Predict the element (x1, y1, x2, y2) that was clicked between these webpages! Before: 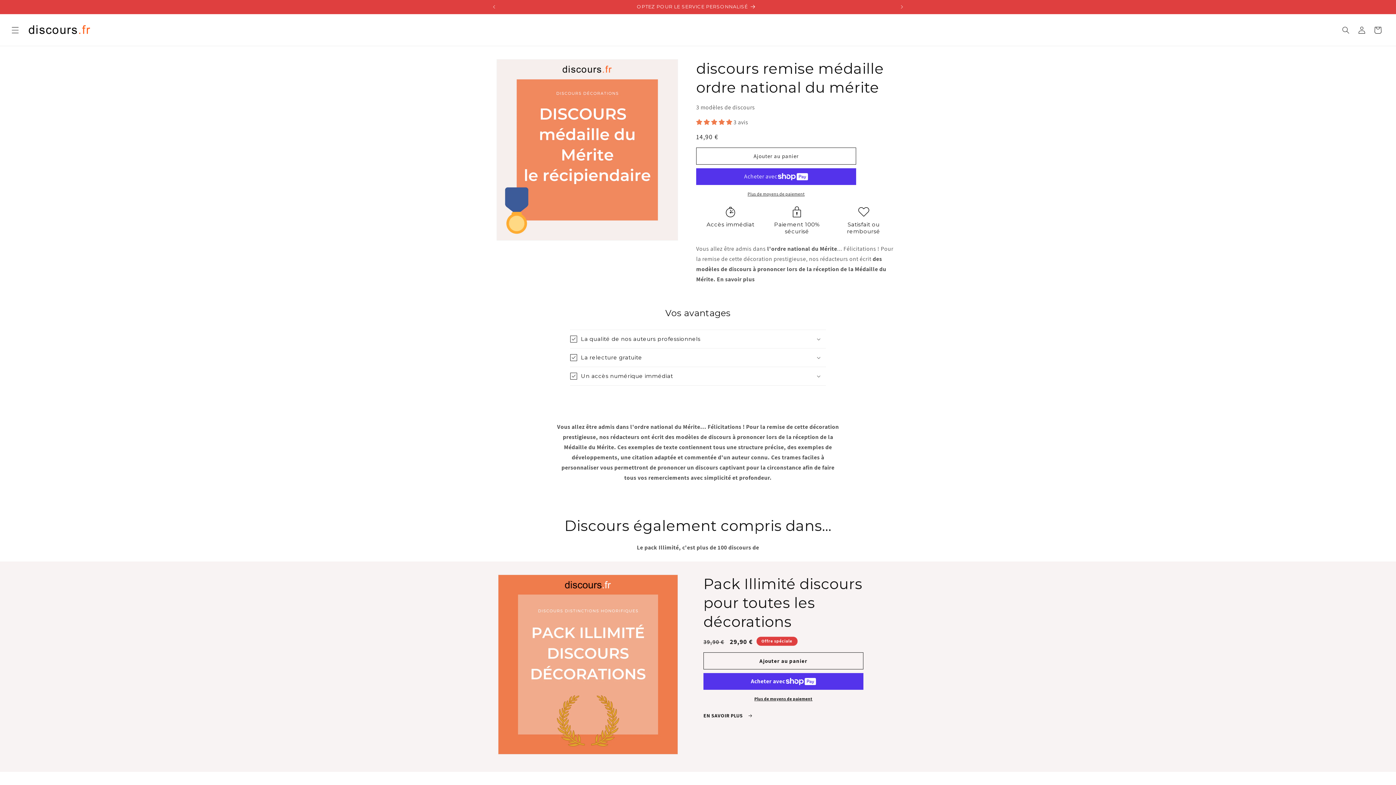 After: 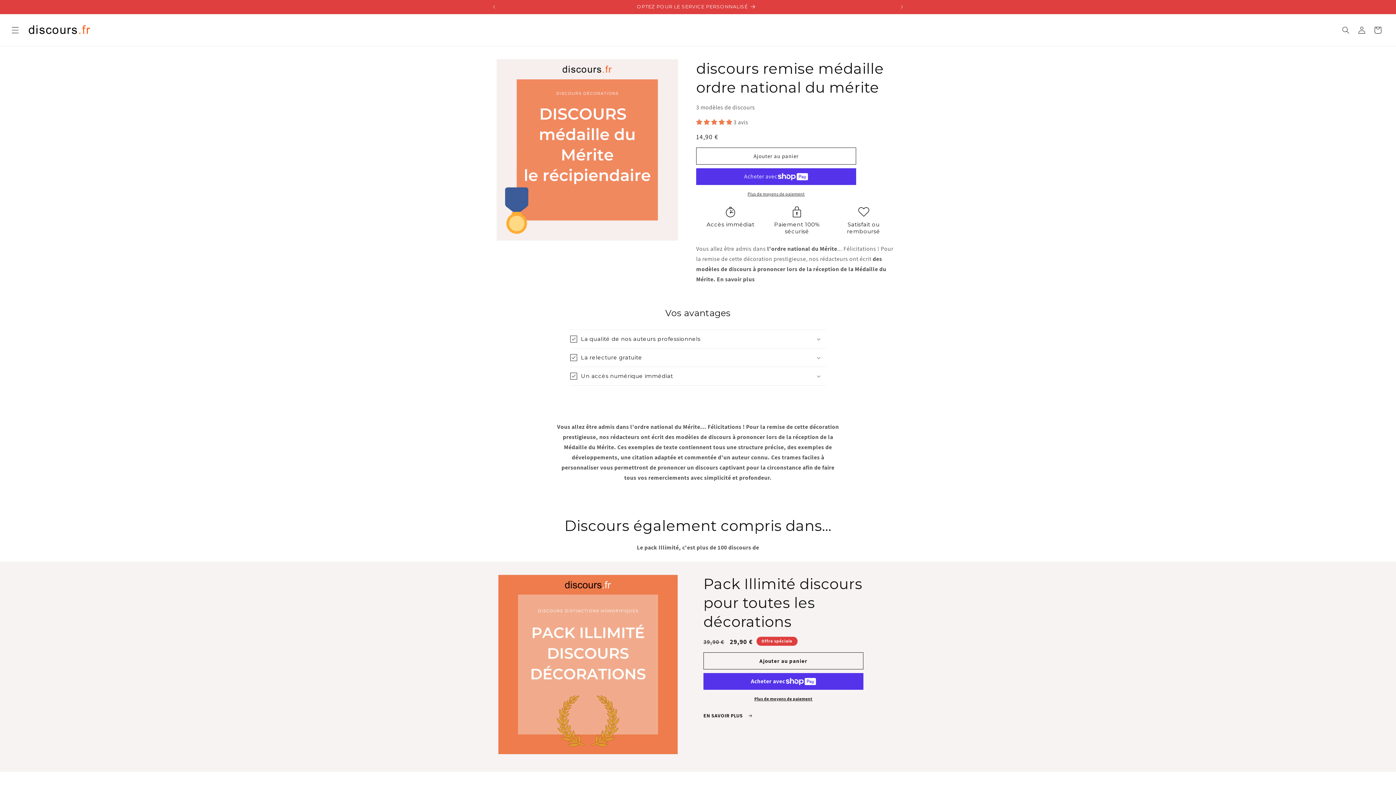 Action: label: 5.00 stars bbox: (696, 118, 733, 126)